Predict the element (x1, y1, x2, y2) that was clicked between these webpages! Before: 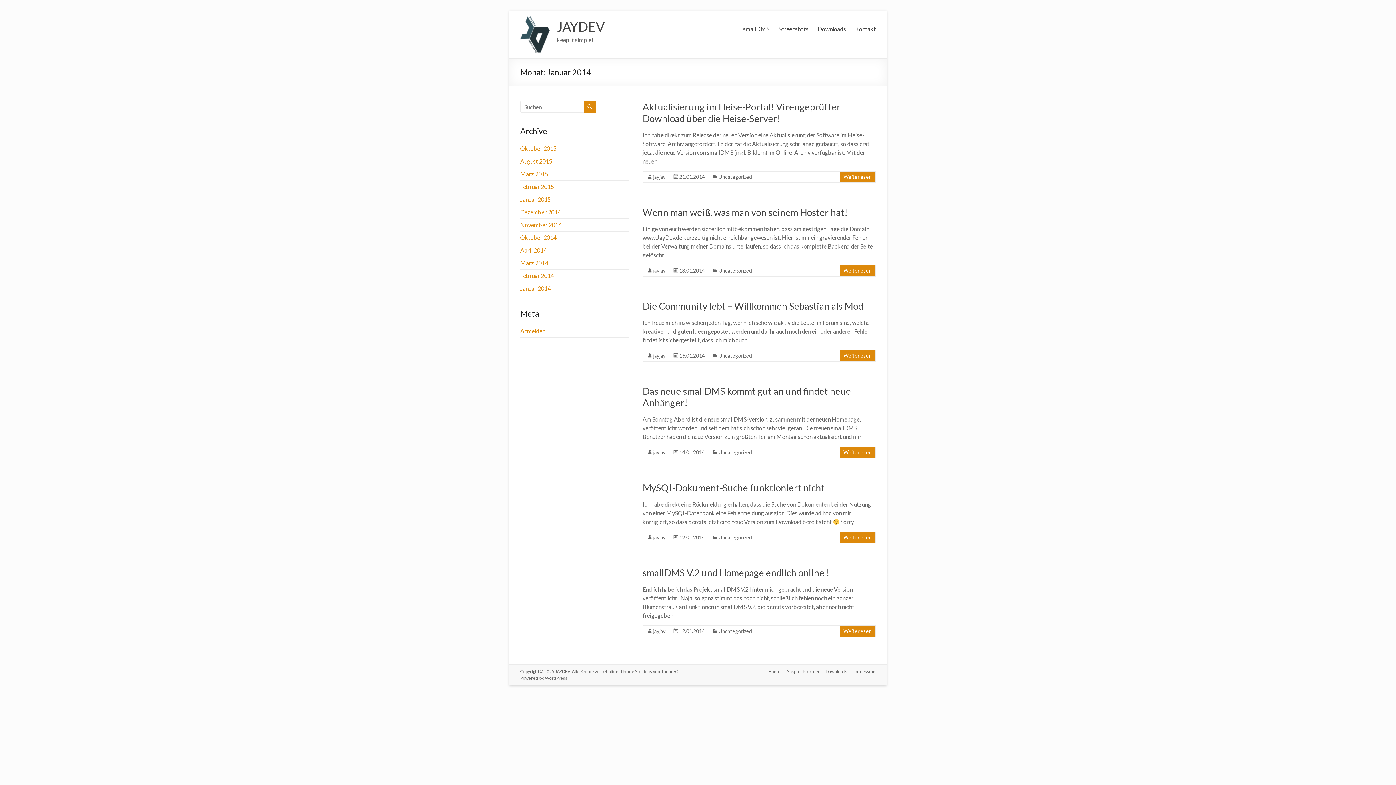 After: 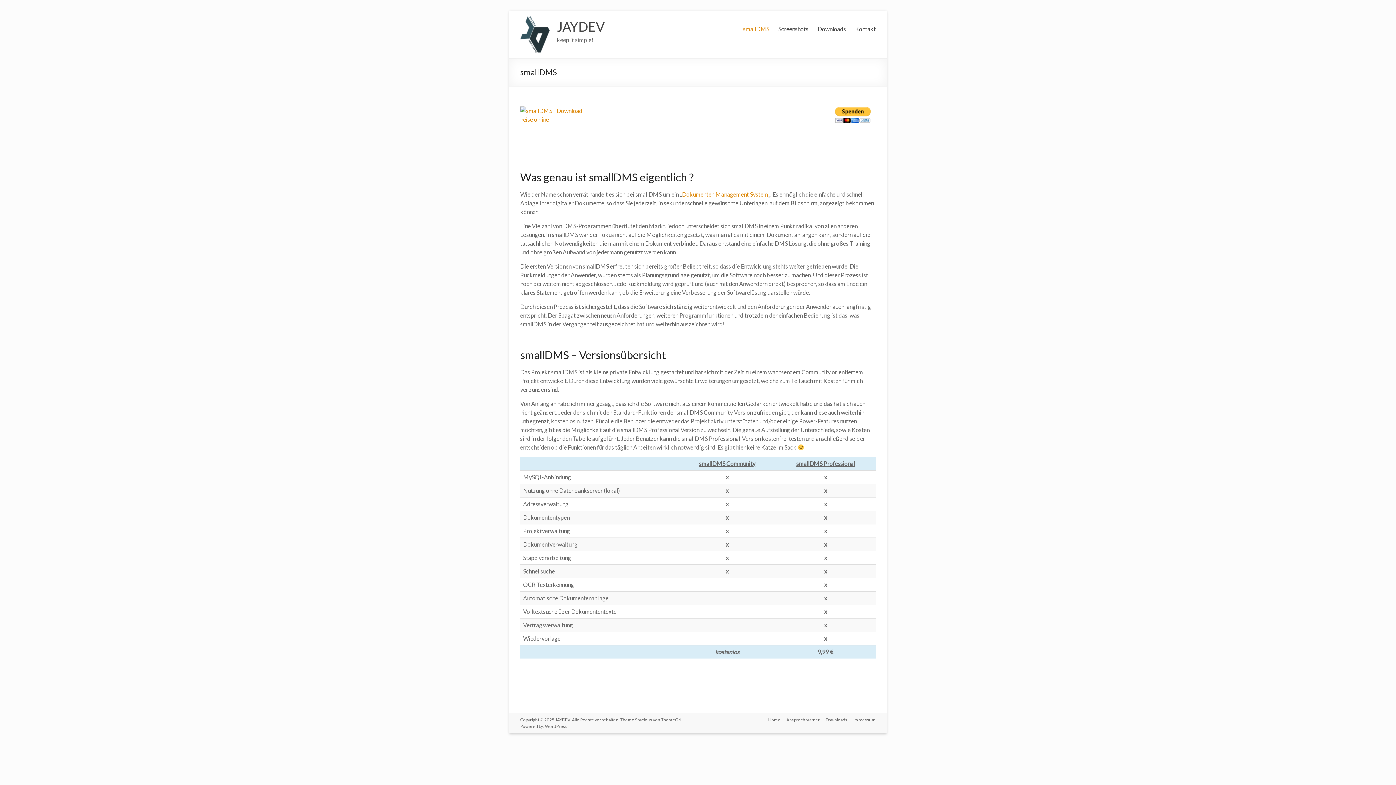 Action: label: smallDMS bbox: (743, 23, 769, 34)